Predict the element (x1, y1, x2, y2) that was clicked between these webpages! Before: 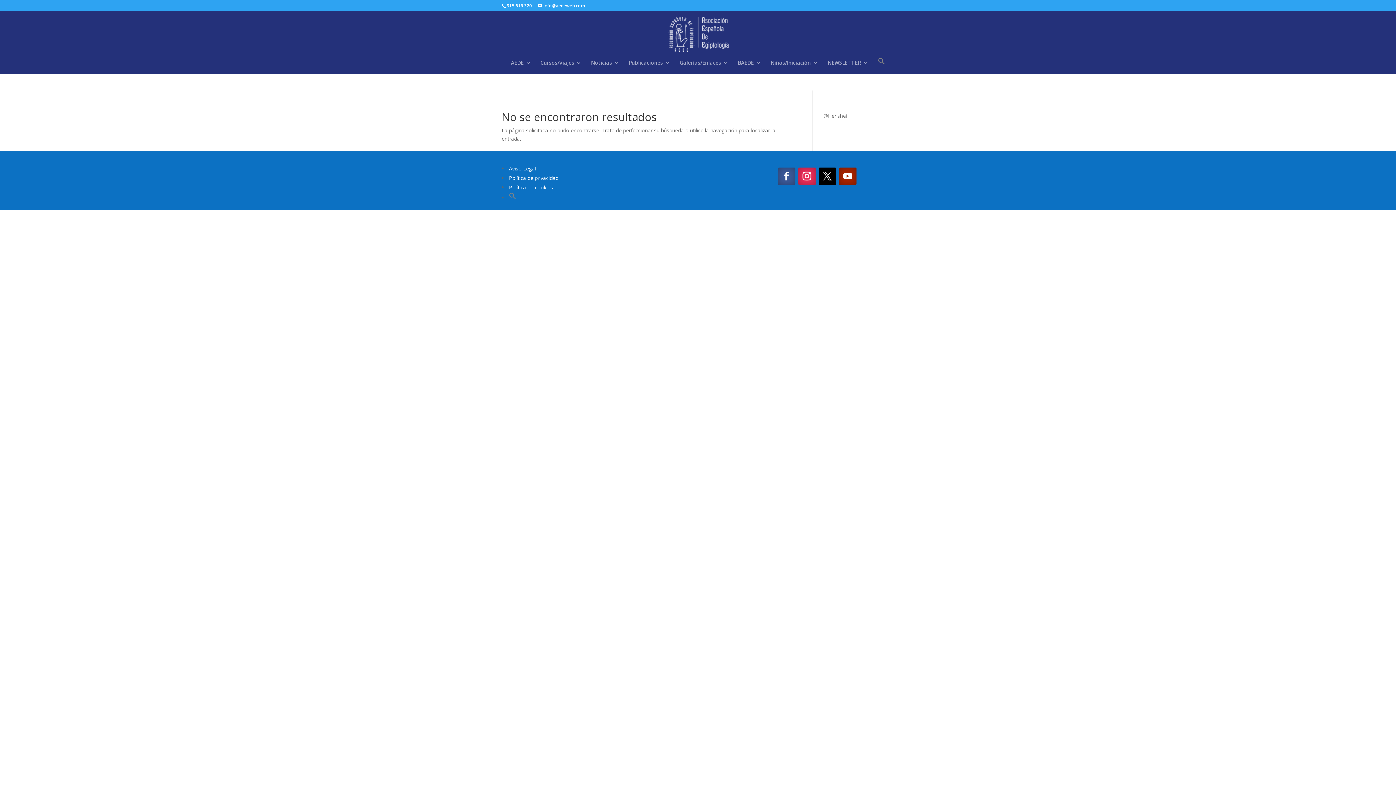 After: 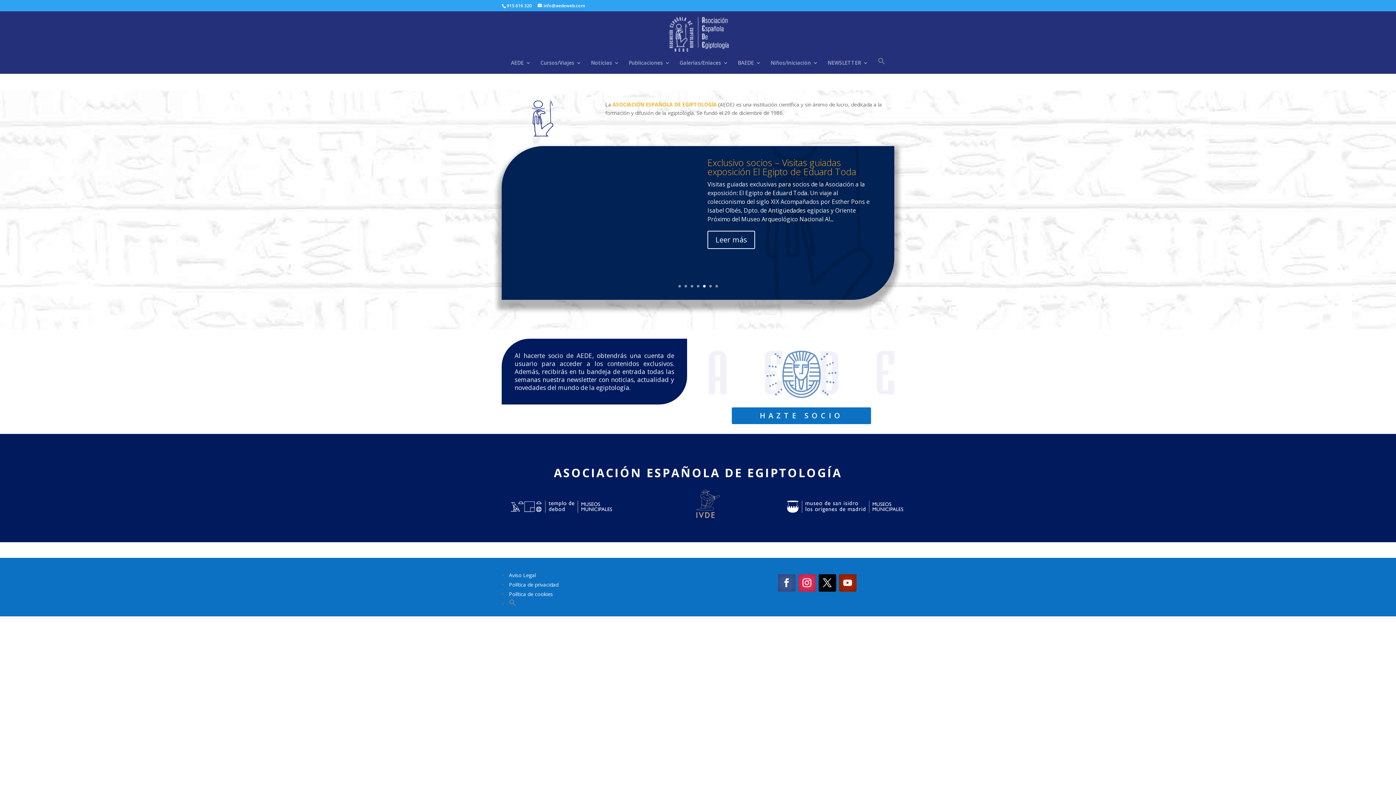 Action: bbox: (668, 30, 729, 37)